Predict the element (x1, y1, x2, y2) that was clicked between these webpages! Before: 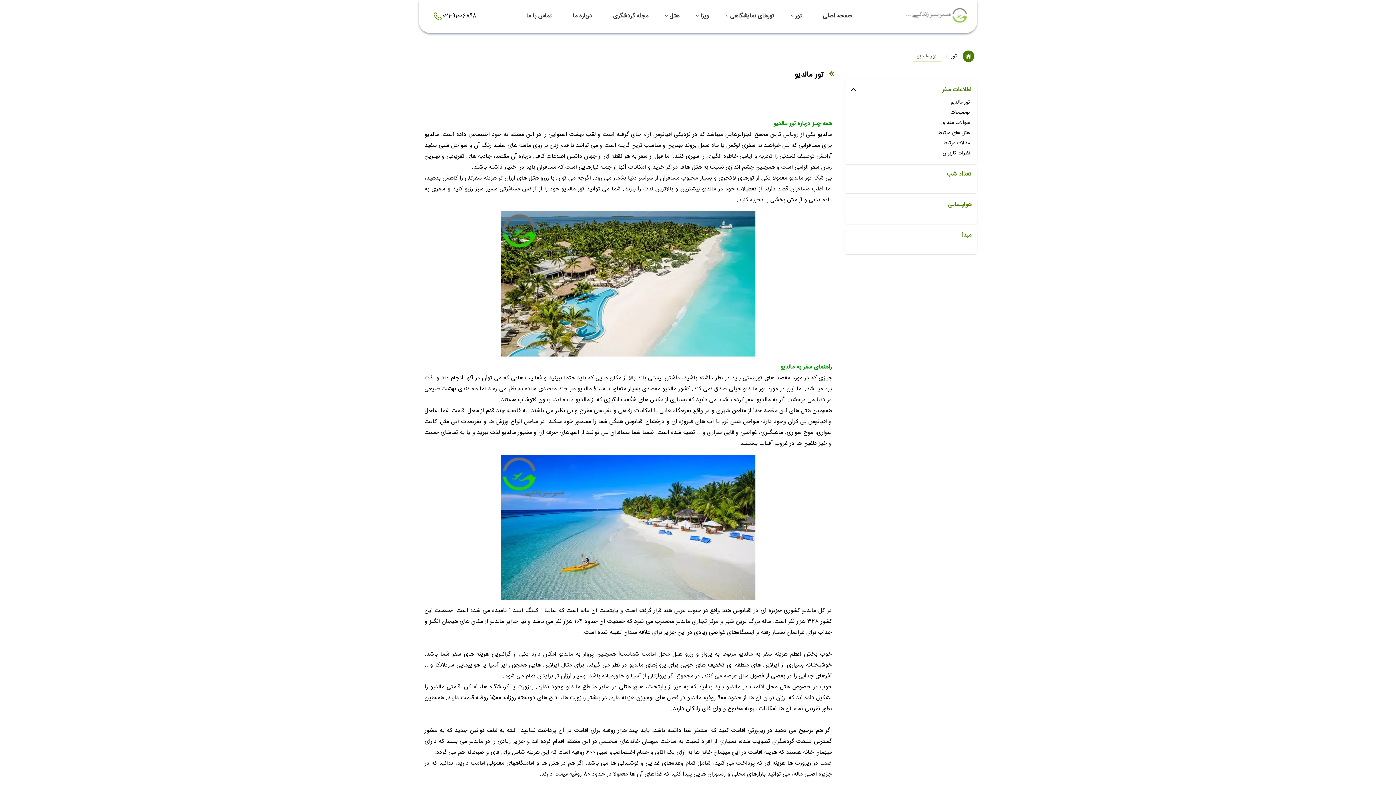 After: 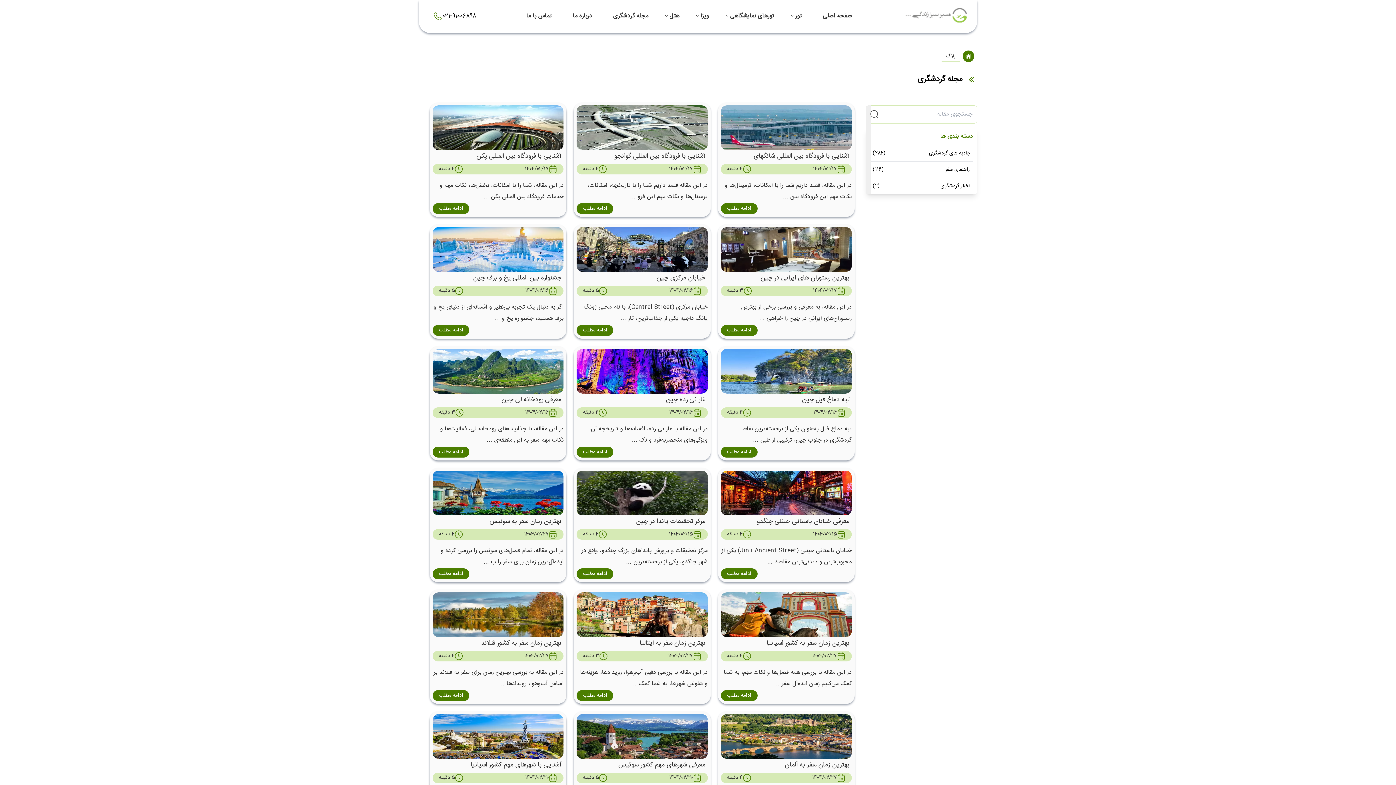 Action: bbox: (613, 12, 652, 20) label: مجله گردشگری